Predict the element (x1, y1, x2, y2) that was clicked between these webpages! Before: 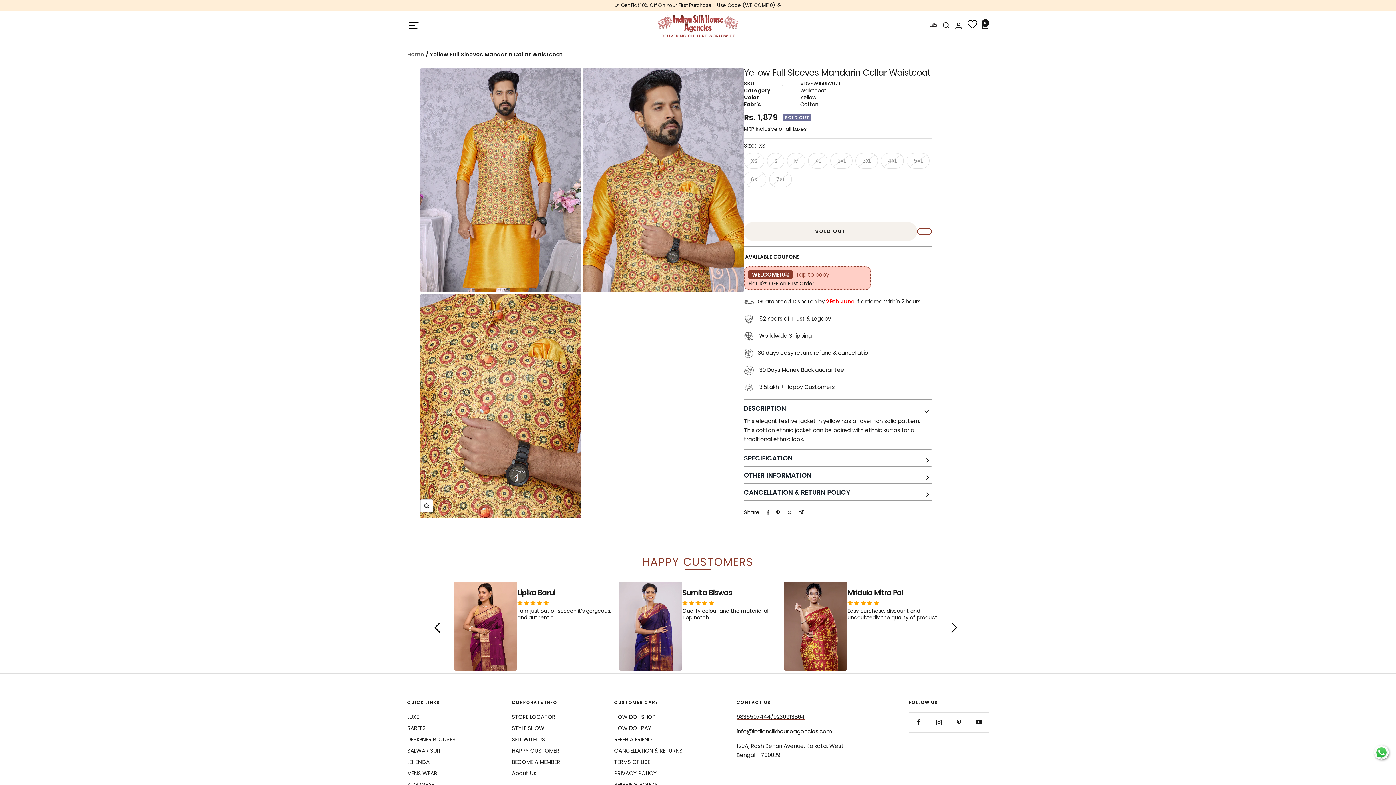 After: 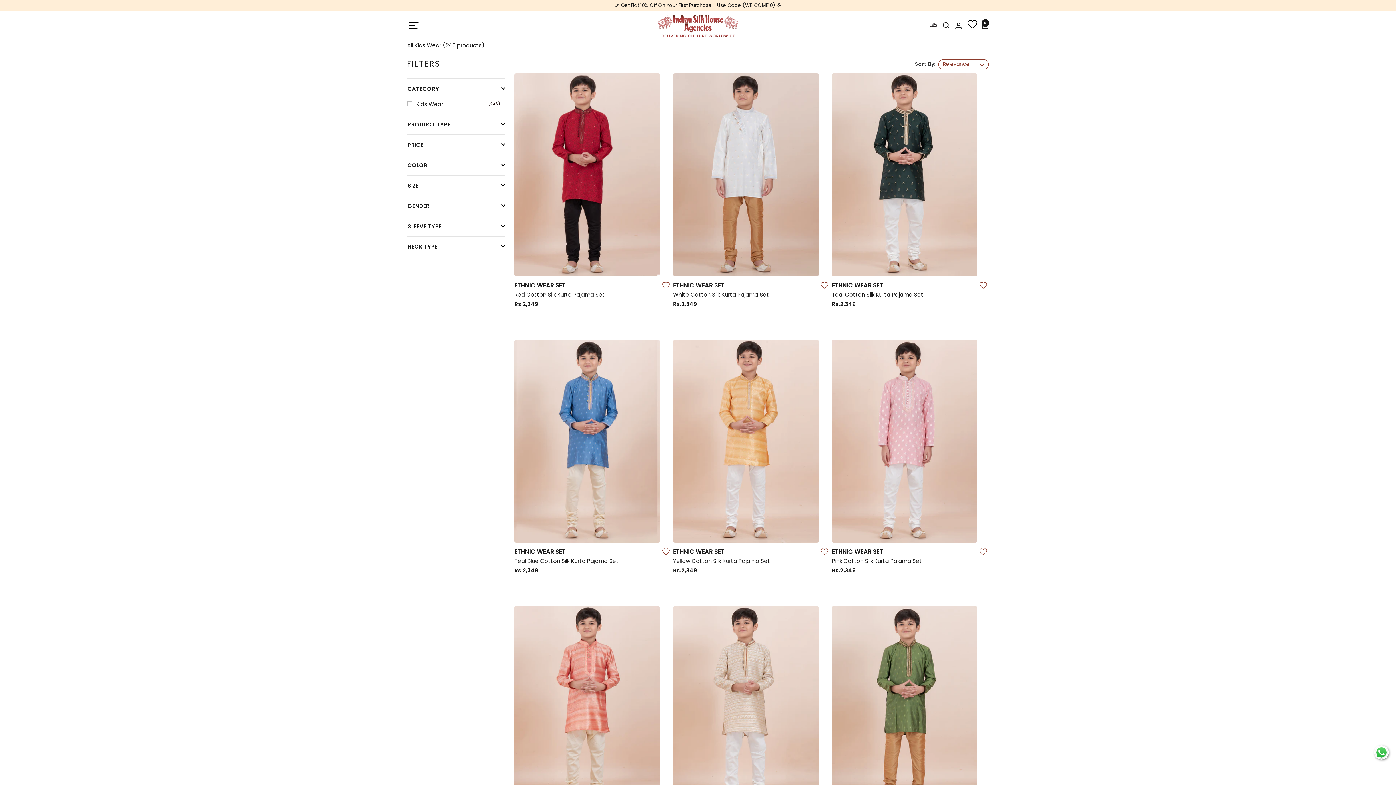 Action: label: KIDS WEAR bbox: (407, 780, 434, 789)